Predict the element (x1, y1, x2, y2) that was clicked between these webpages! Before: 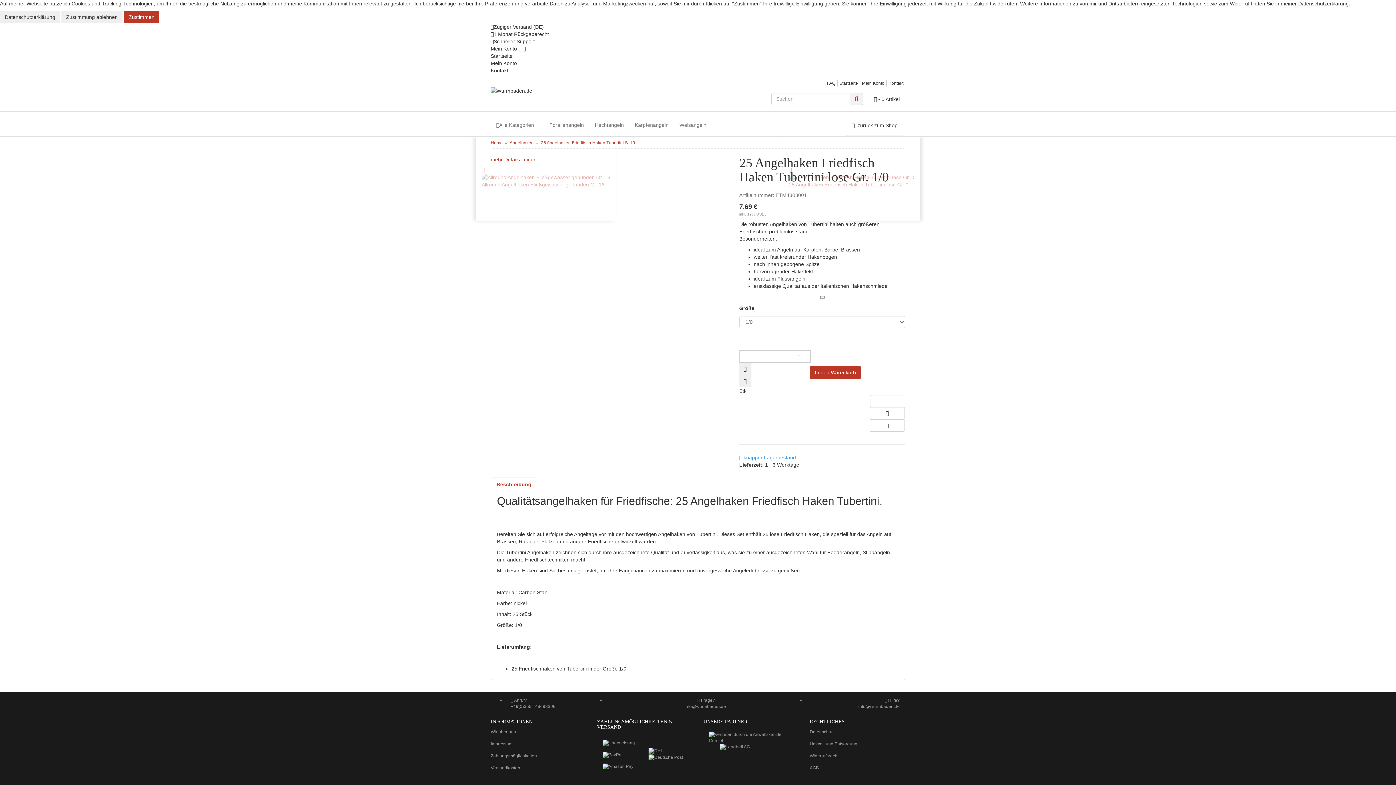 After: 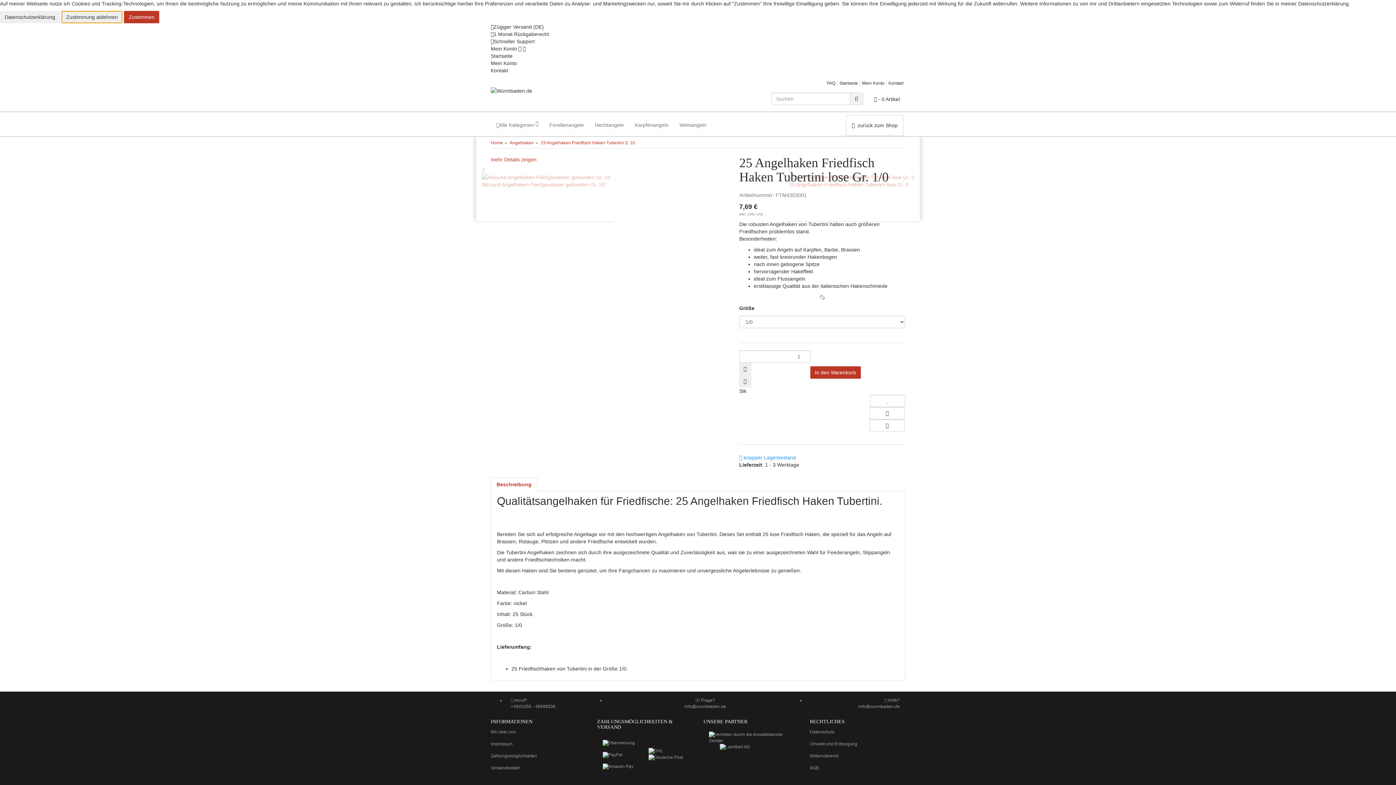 Action: label: Zustimmung ablehnen bbox: (61, 10, 122, 23)